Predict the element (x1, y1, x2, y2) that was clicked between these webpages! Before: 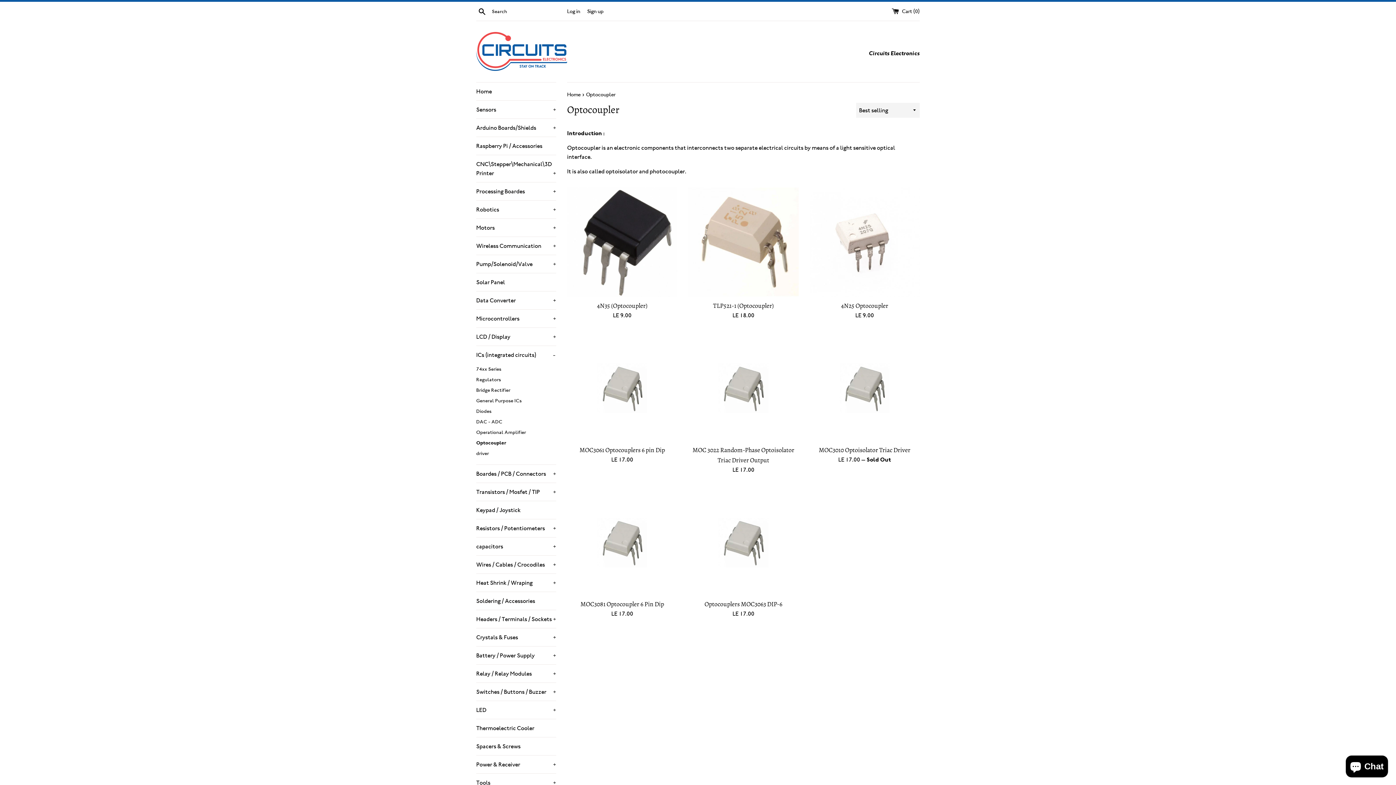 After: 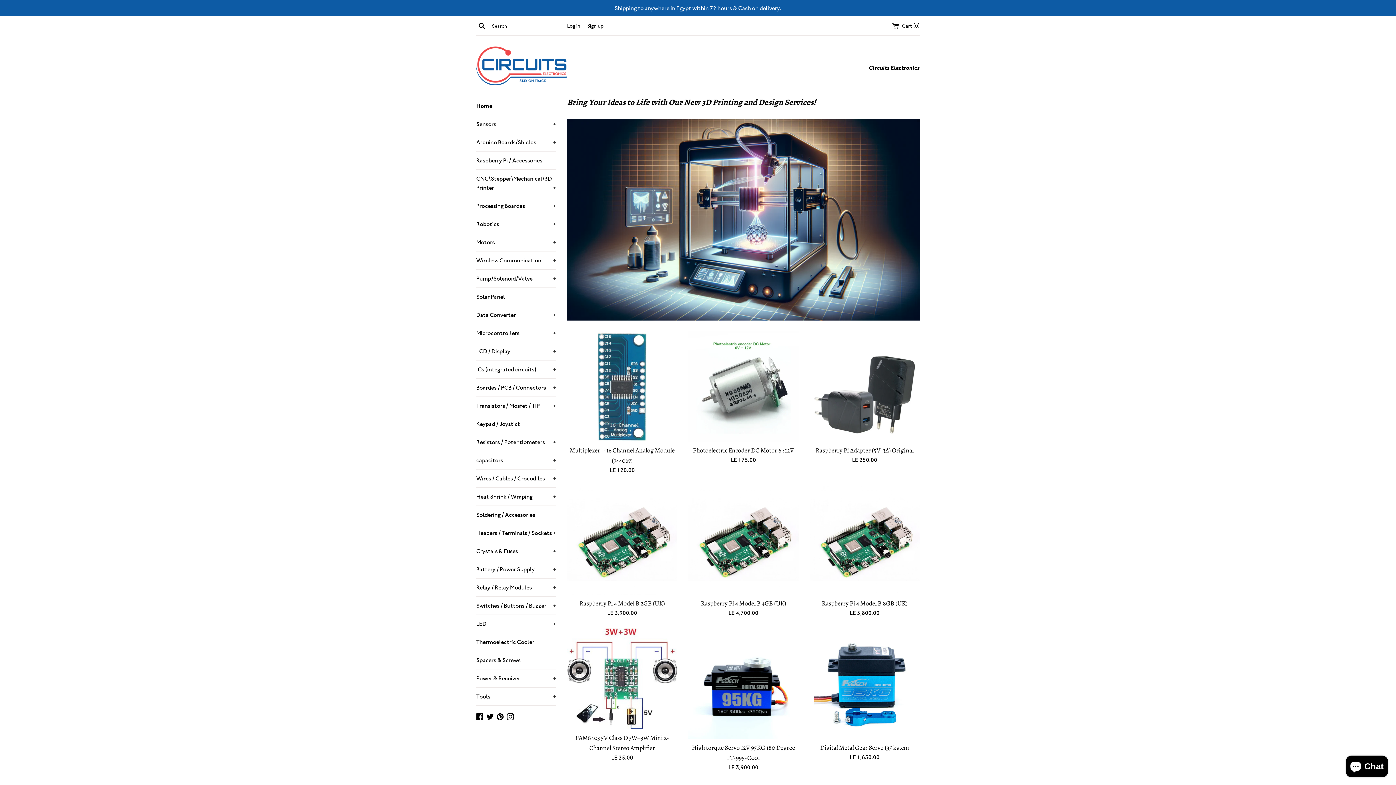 Action: bbox: (476, 32, 567, 71)